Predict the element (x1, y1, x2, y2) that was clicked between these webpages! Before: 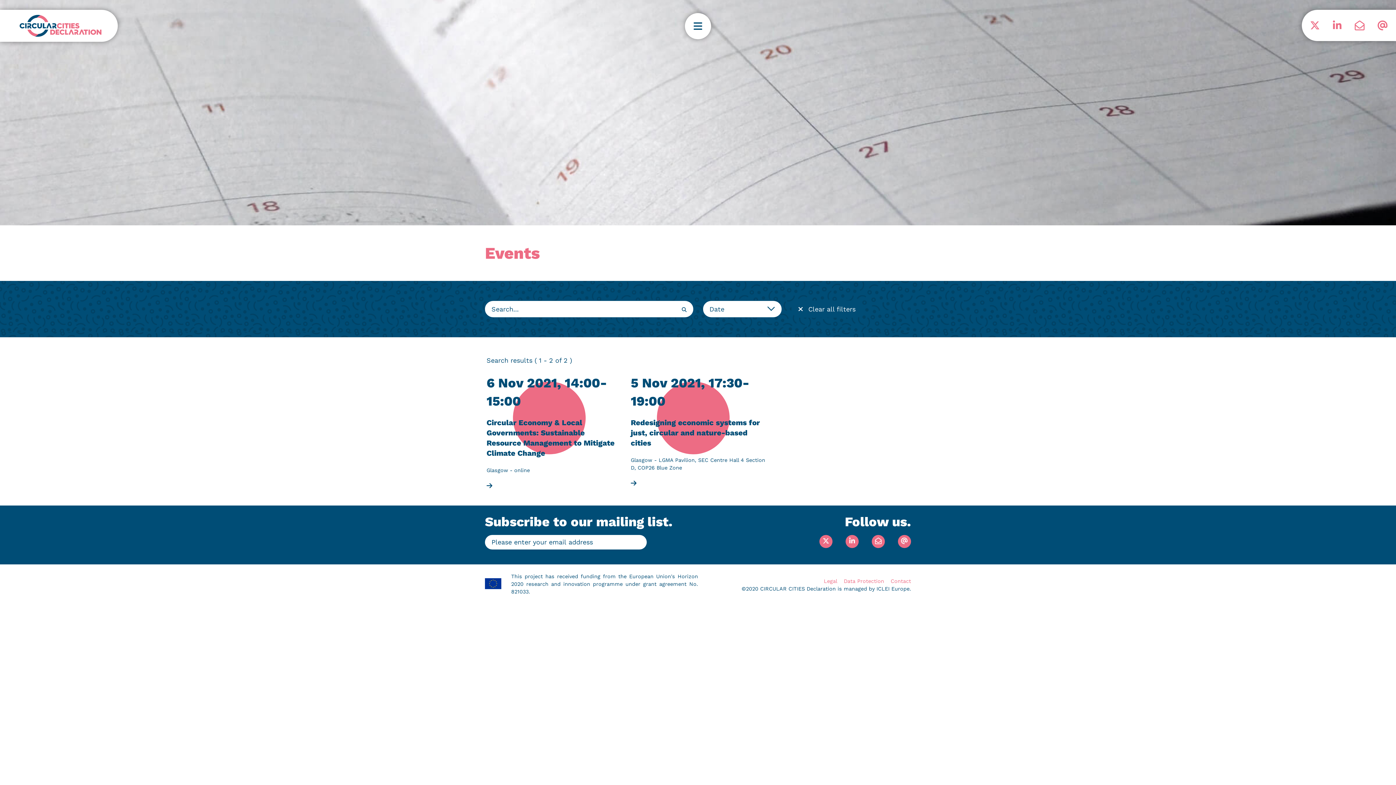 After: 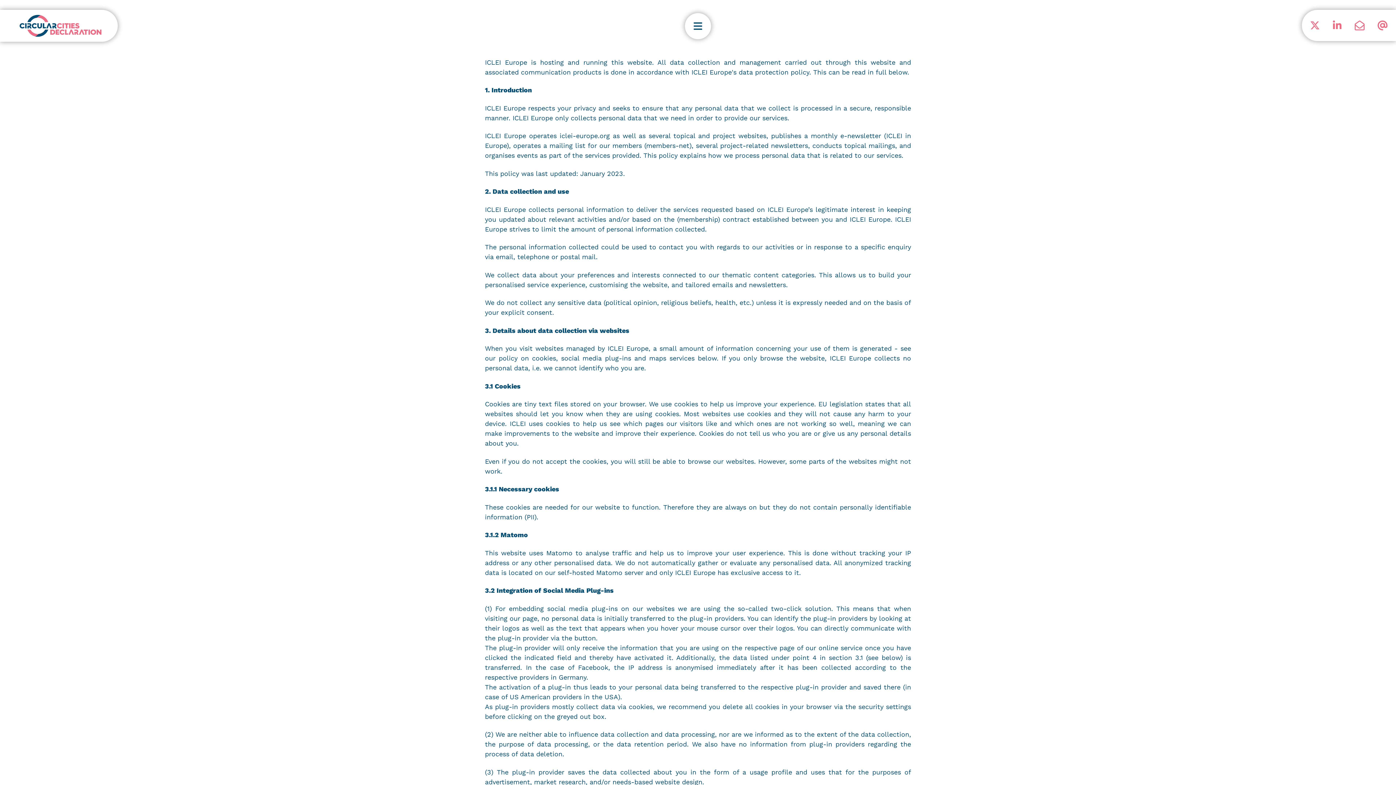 Action: bbox: (844, 578, 884, 584) label: Data Protection